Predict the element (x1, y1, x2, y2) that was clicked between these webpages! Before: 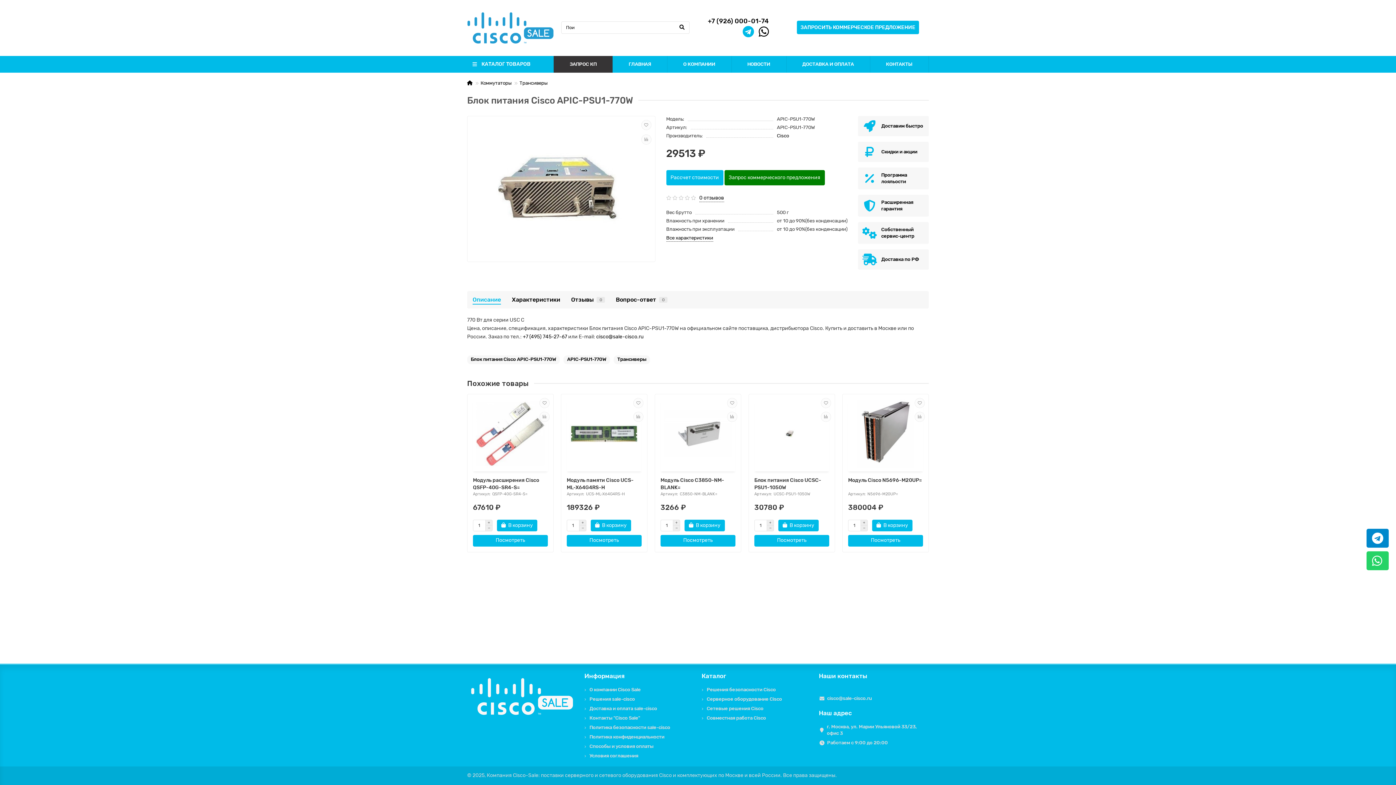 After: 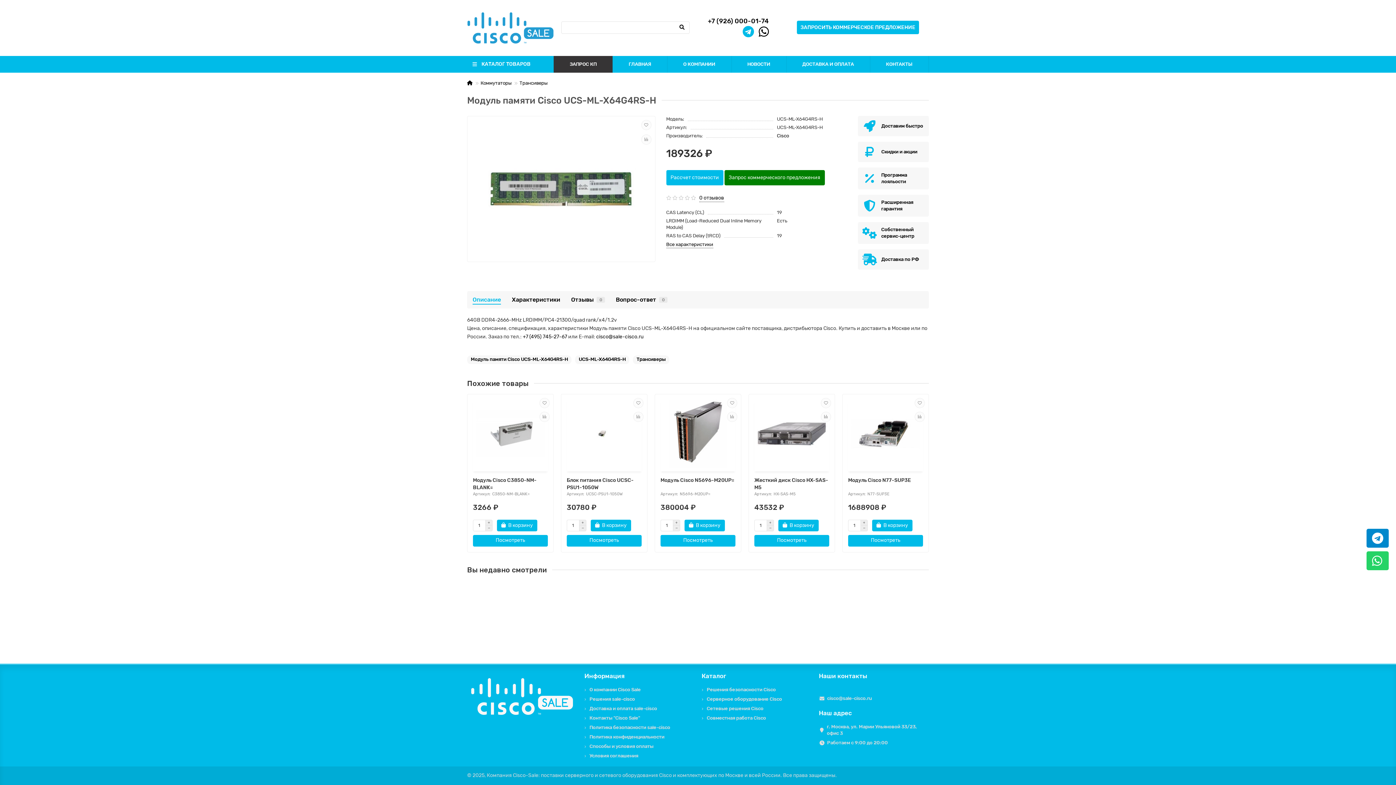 Action: bbox: (566, 399, 641, 467)